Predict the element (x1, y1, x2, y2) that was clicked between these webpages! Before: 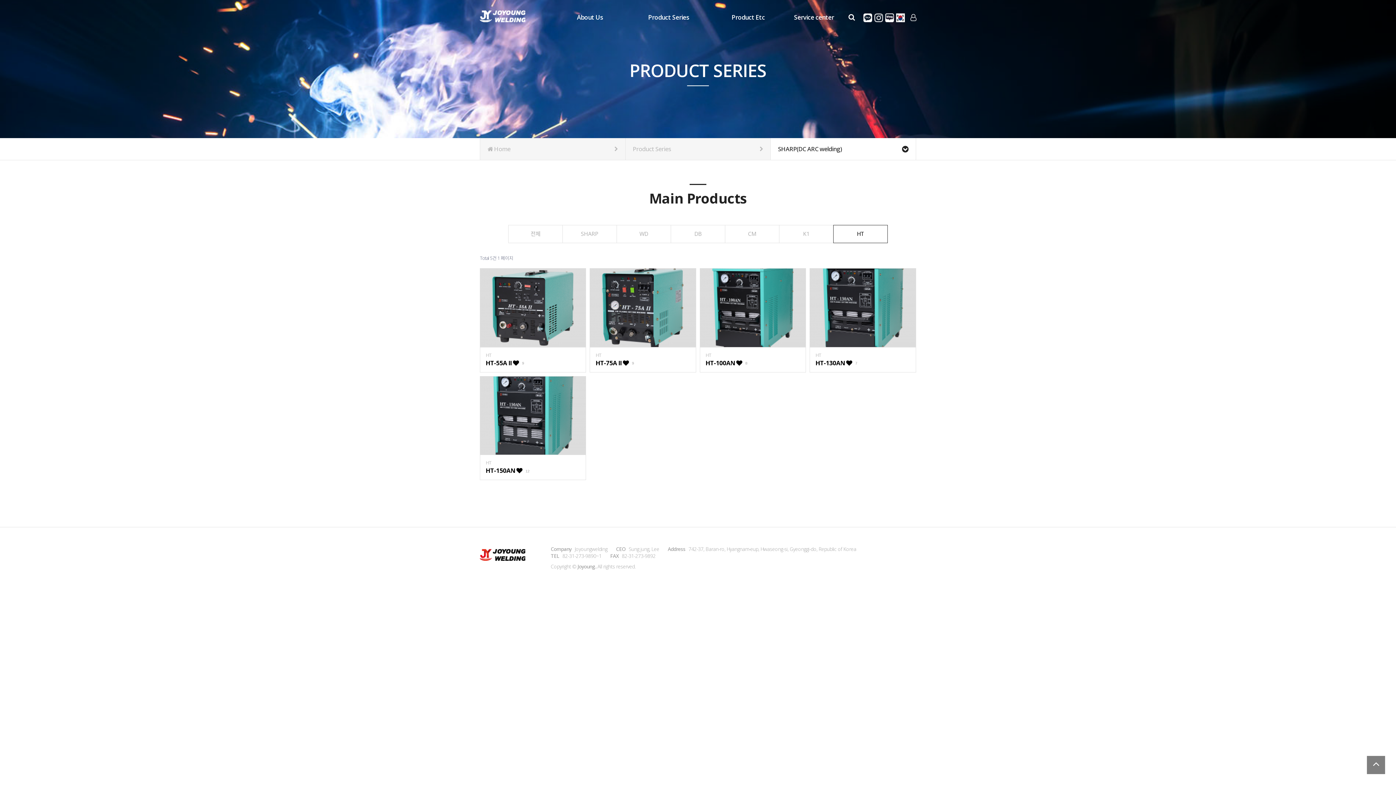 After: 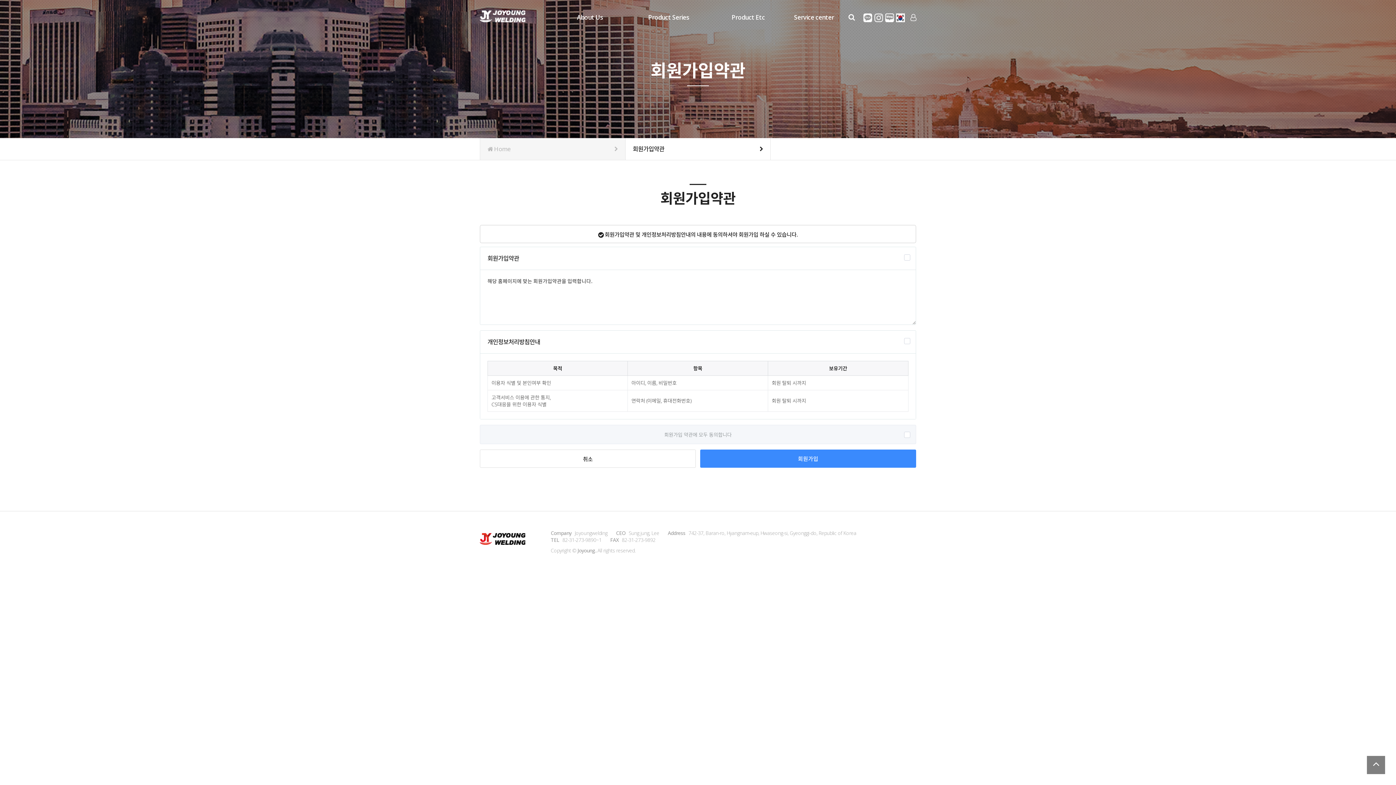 Action: bbox: (899, 29, 929, 29) label: SIGN UP